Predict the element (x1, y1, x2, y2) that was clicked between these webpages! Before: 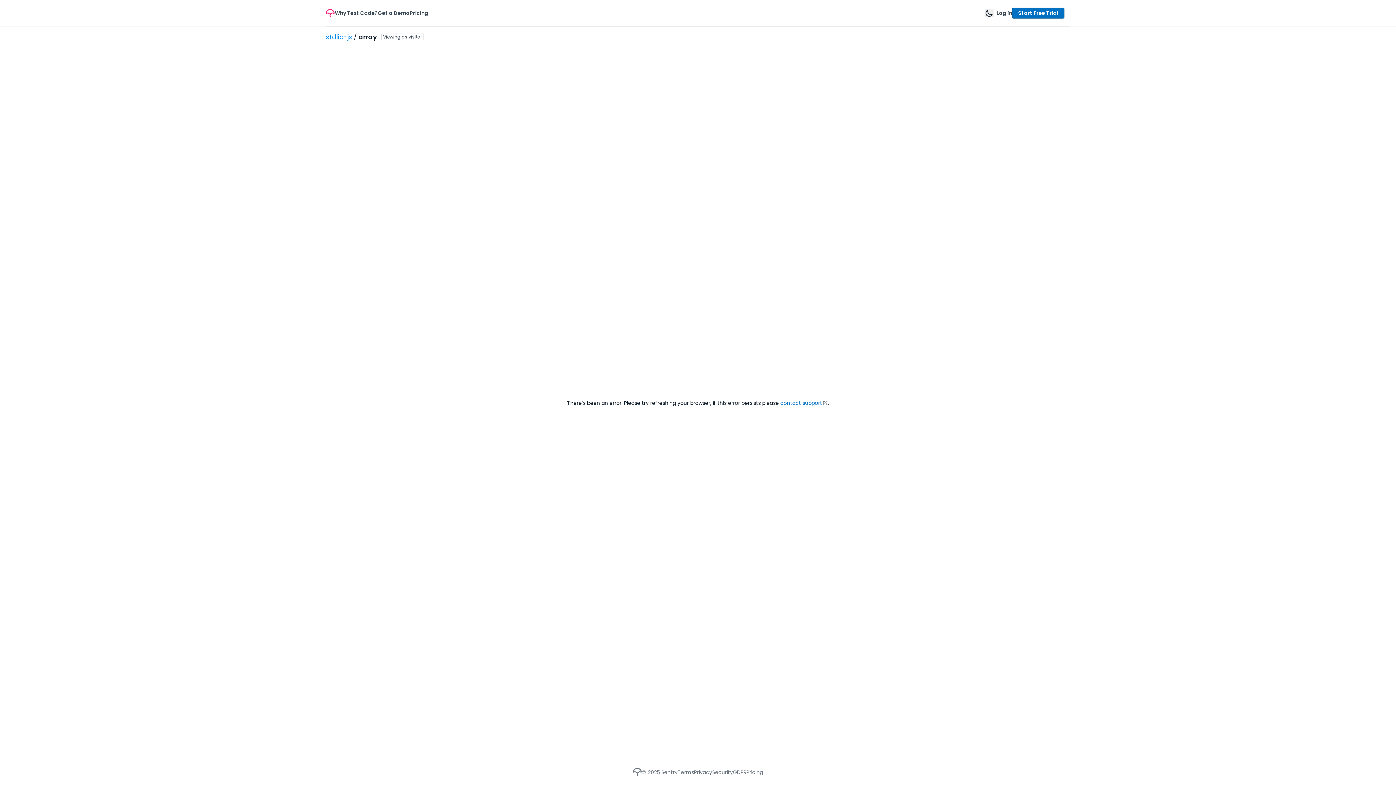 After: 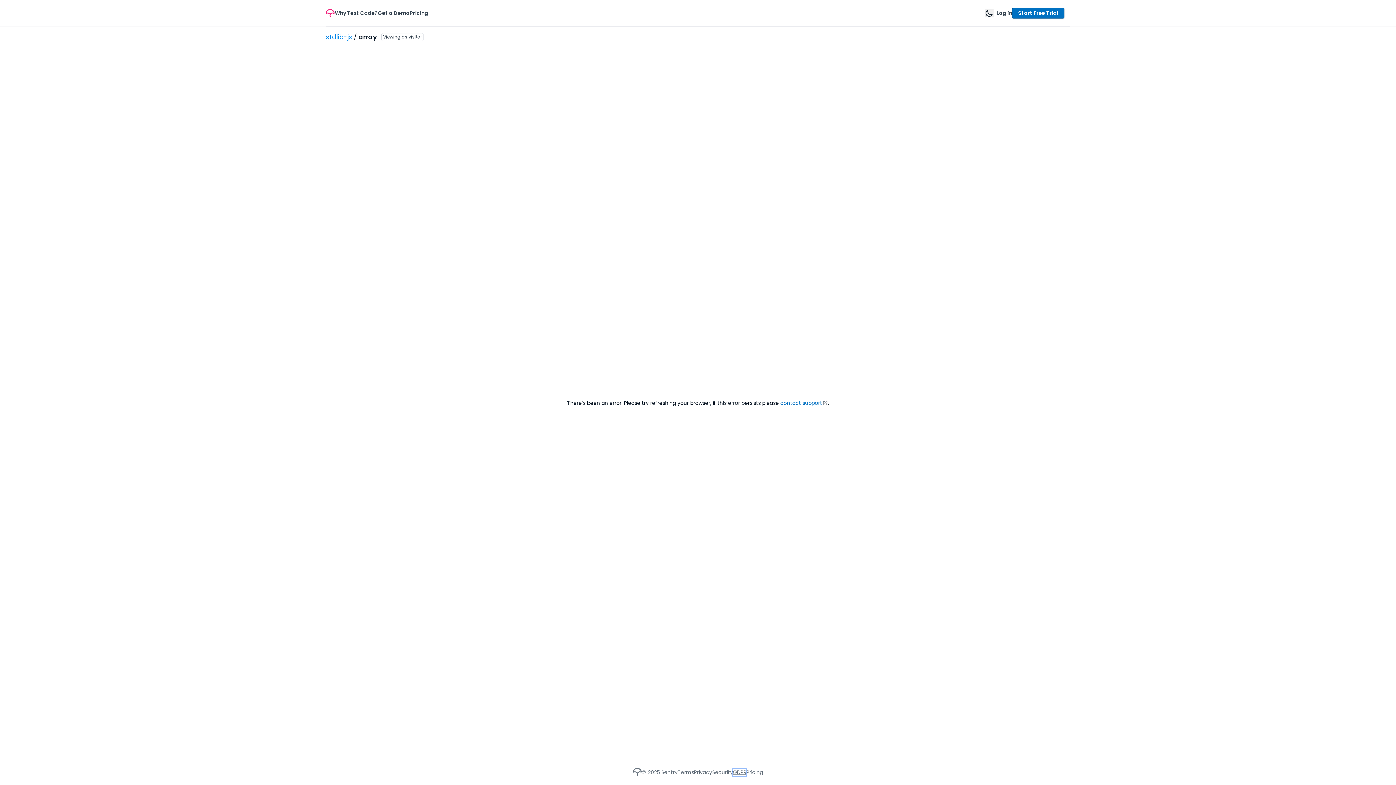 Action: bbox: (733, 768, 746, 776) label: GDPR